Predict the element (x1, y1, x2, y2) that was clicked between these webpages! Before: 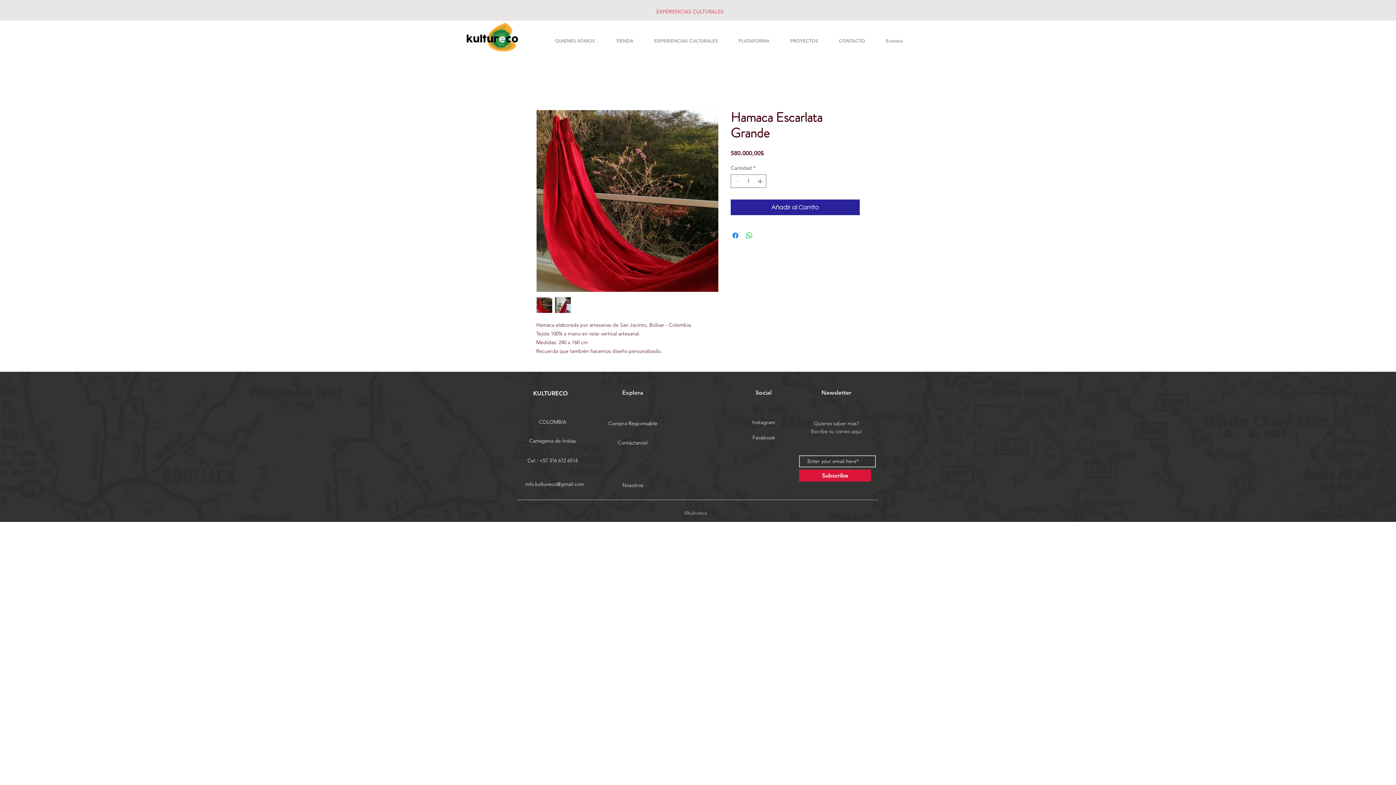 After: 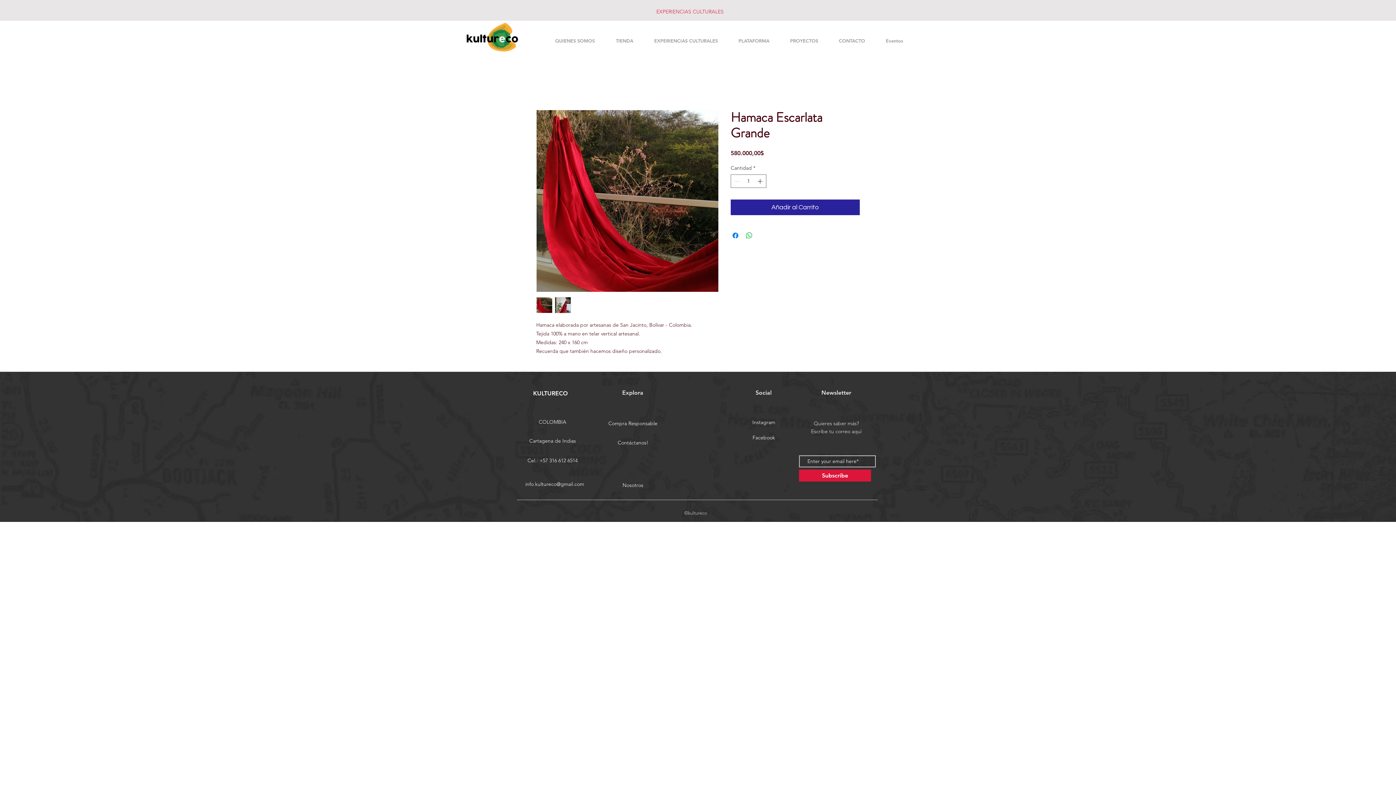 Action: bbox: (525, 481, 584, 487) label: info.kultureco@gmail.com